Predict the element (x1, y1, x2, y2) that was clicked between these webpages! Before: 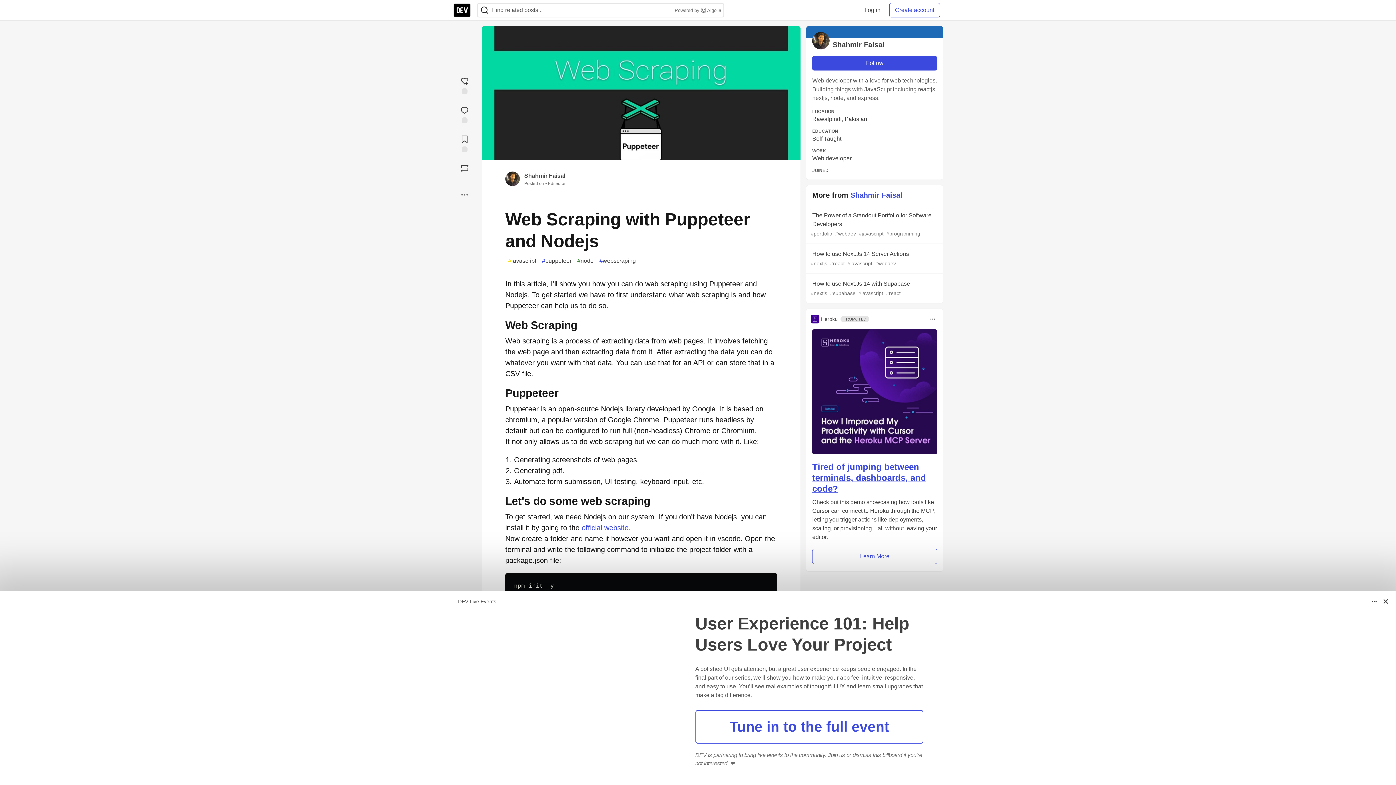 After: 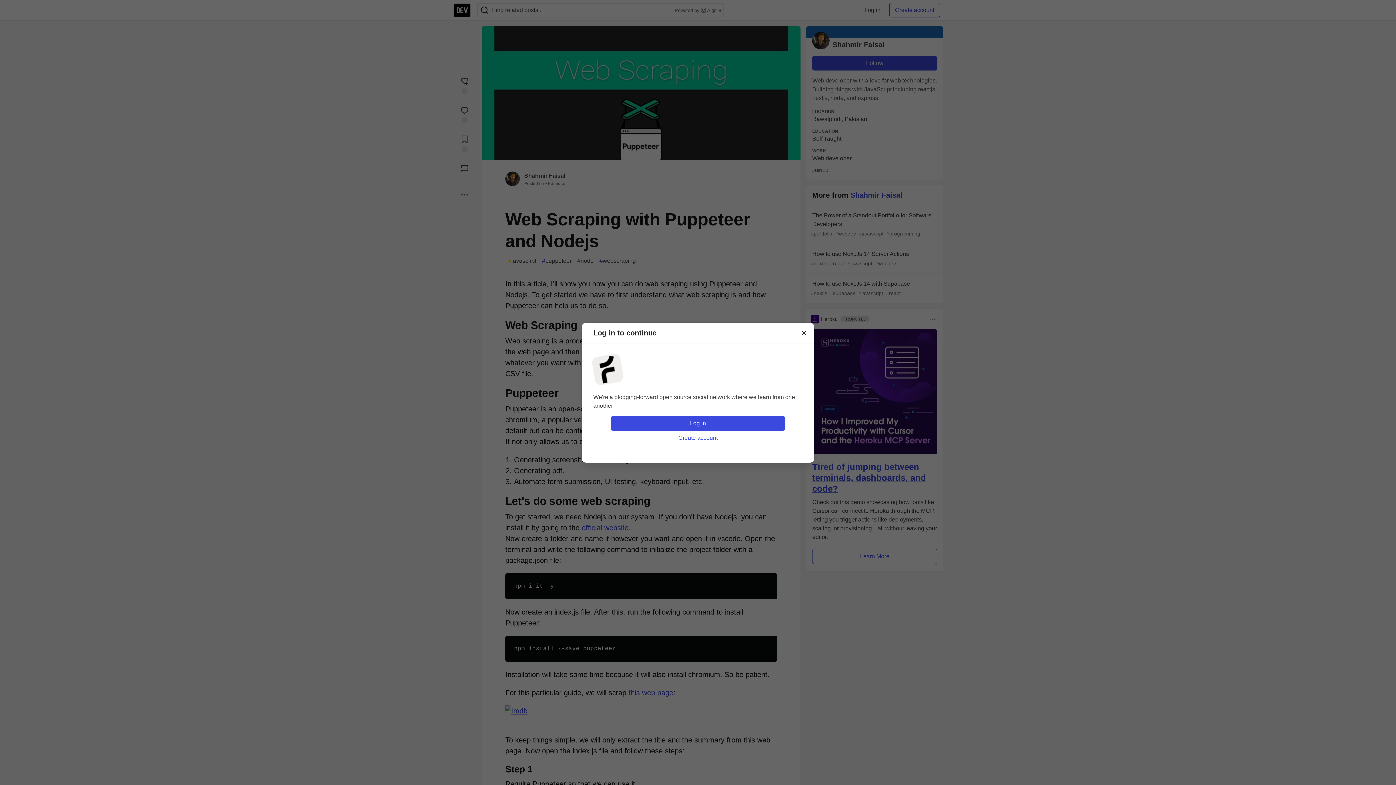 Action: bbox: (453, 160, 476, 175) label: Boost